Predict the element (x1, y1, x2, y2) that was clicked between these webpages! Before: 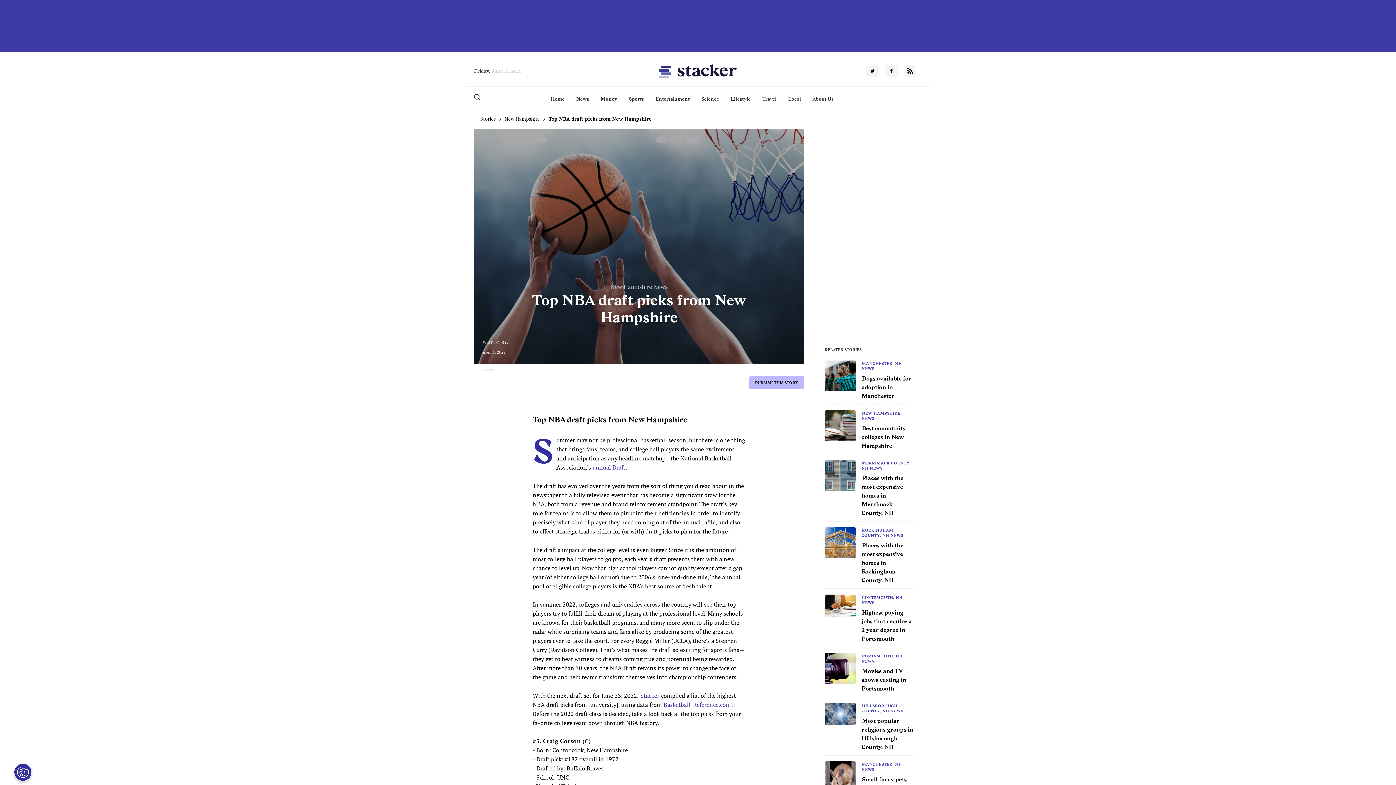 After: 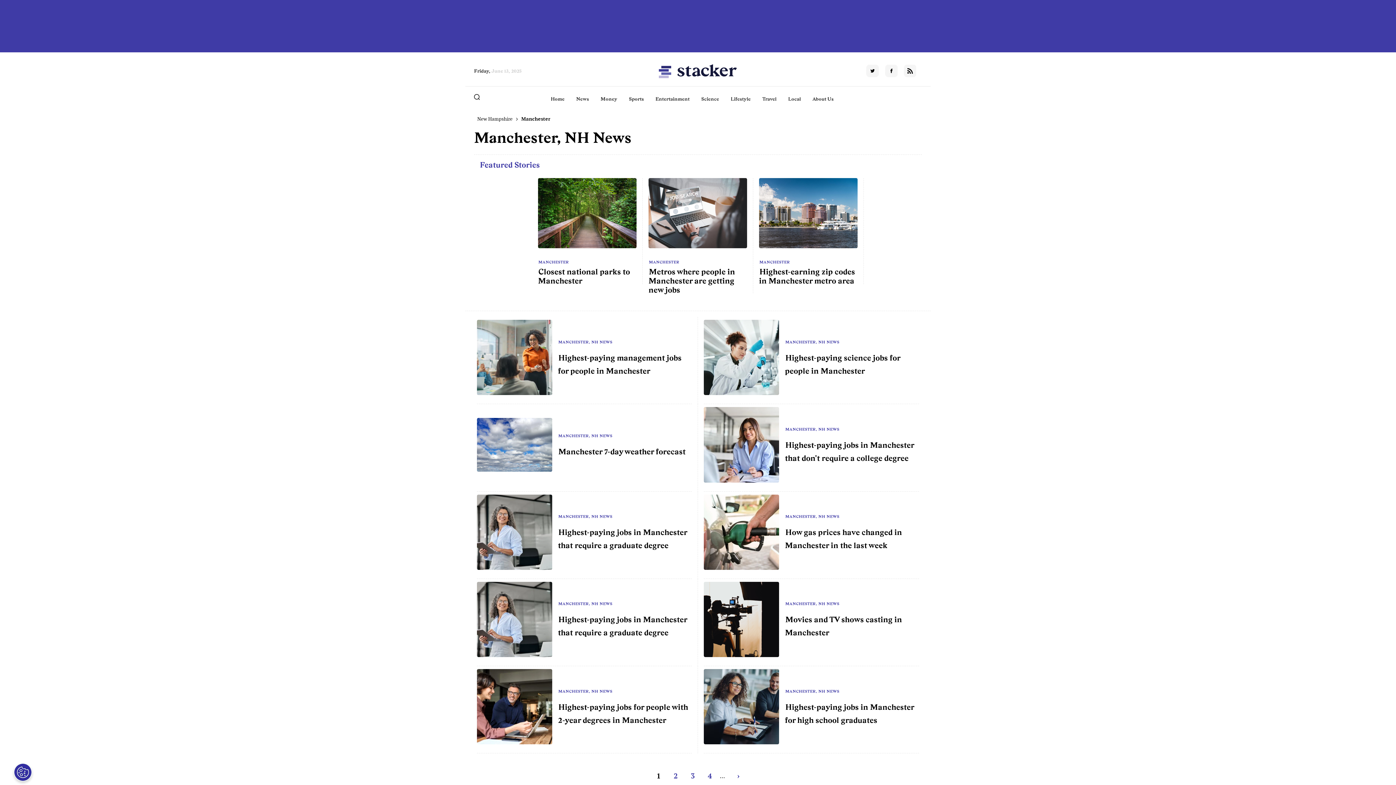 Action: bbox: (861, 360, 902, 372) label: MANCHESTER, NH NEWS